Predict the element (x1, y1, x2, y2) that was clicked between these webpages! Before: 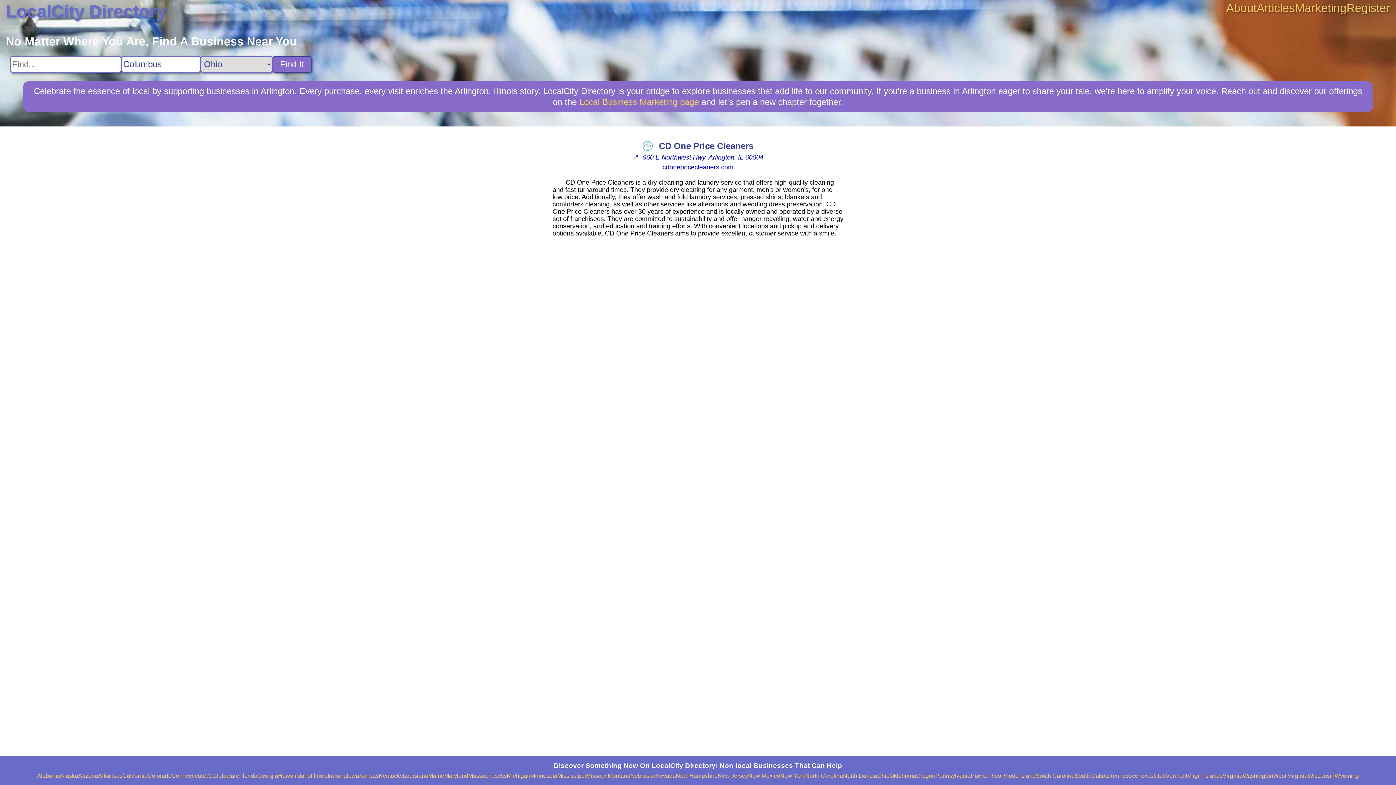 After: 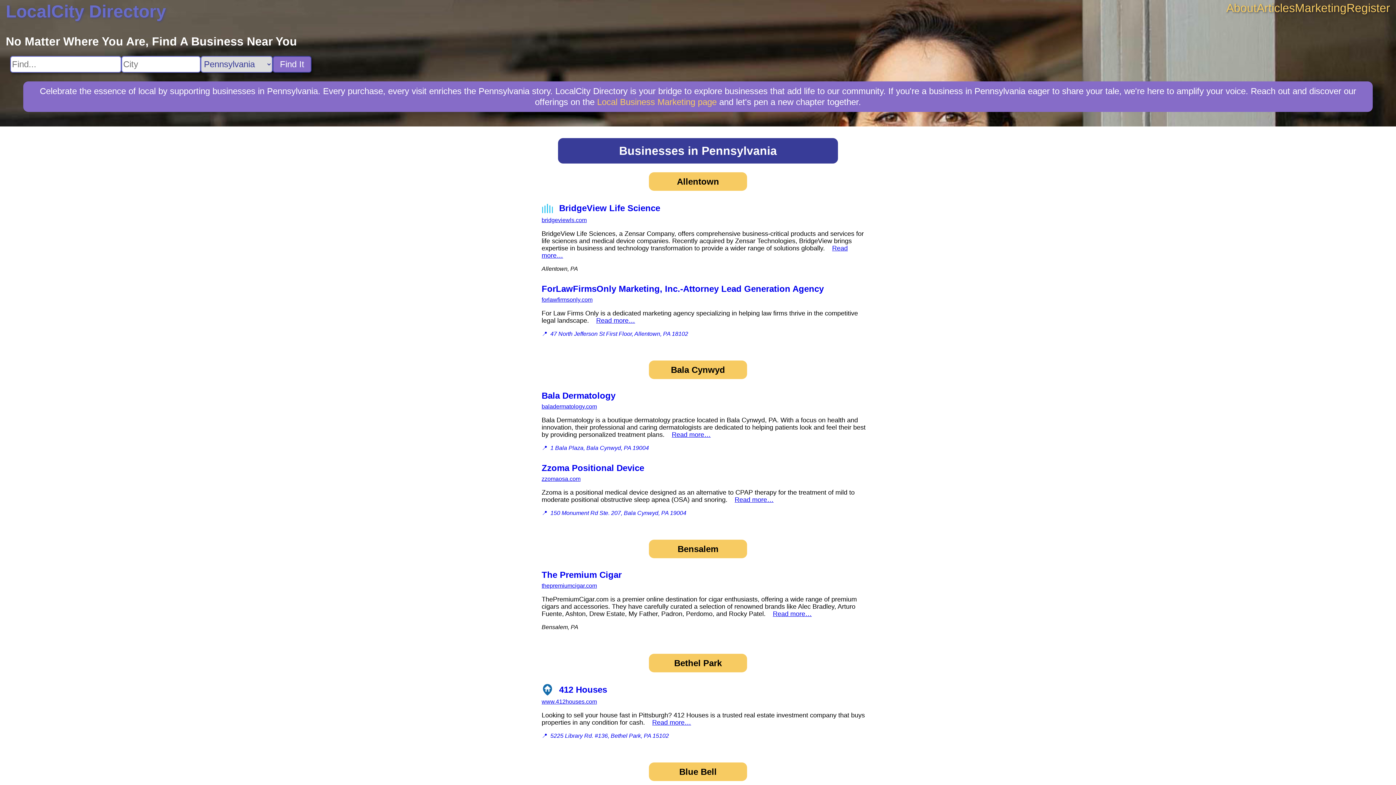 Action: label: Pennsylvania bbox: (935, 773, 970, 779)